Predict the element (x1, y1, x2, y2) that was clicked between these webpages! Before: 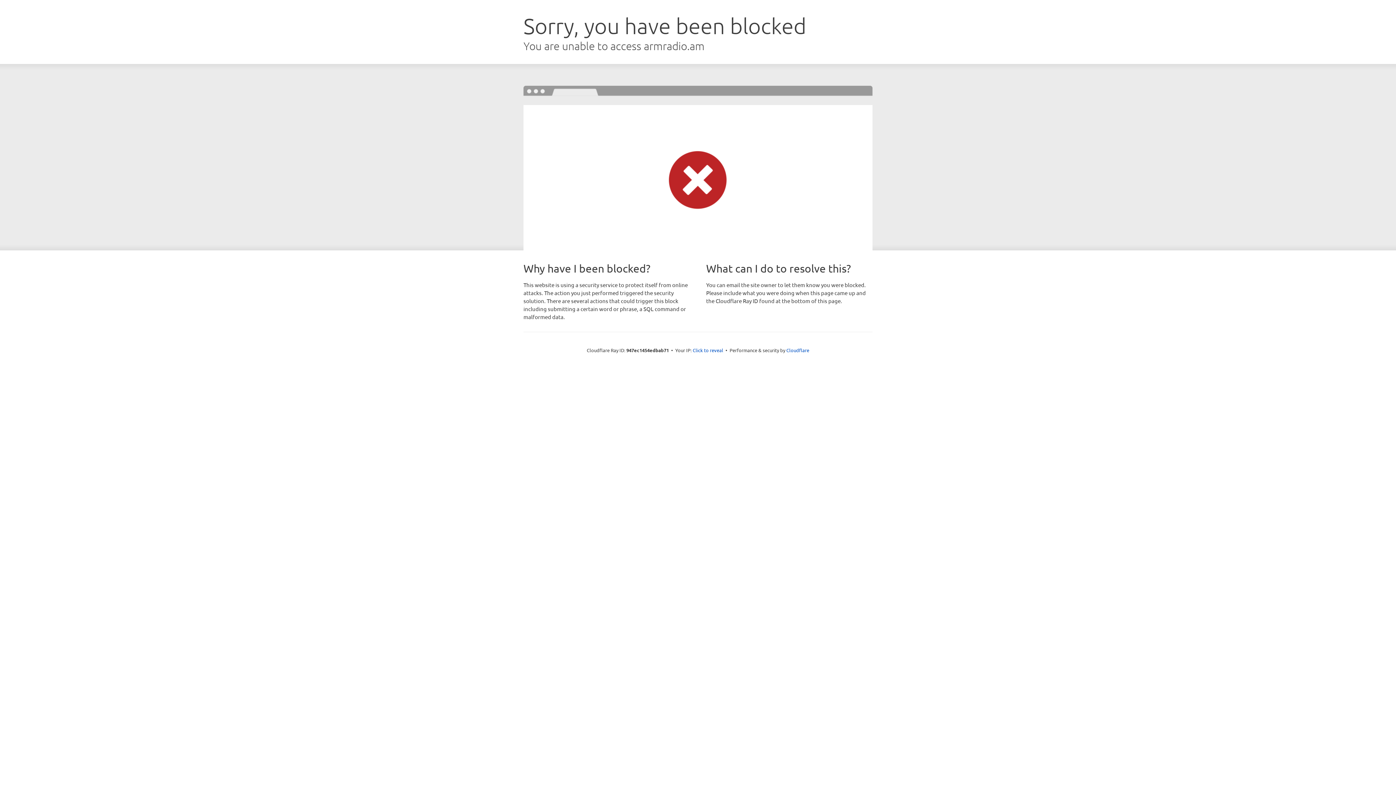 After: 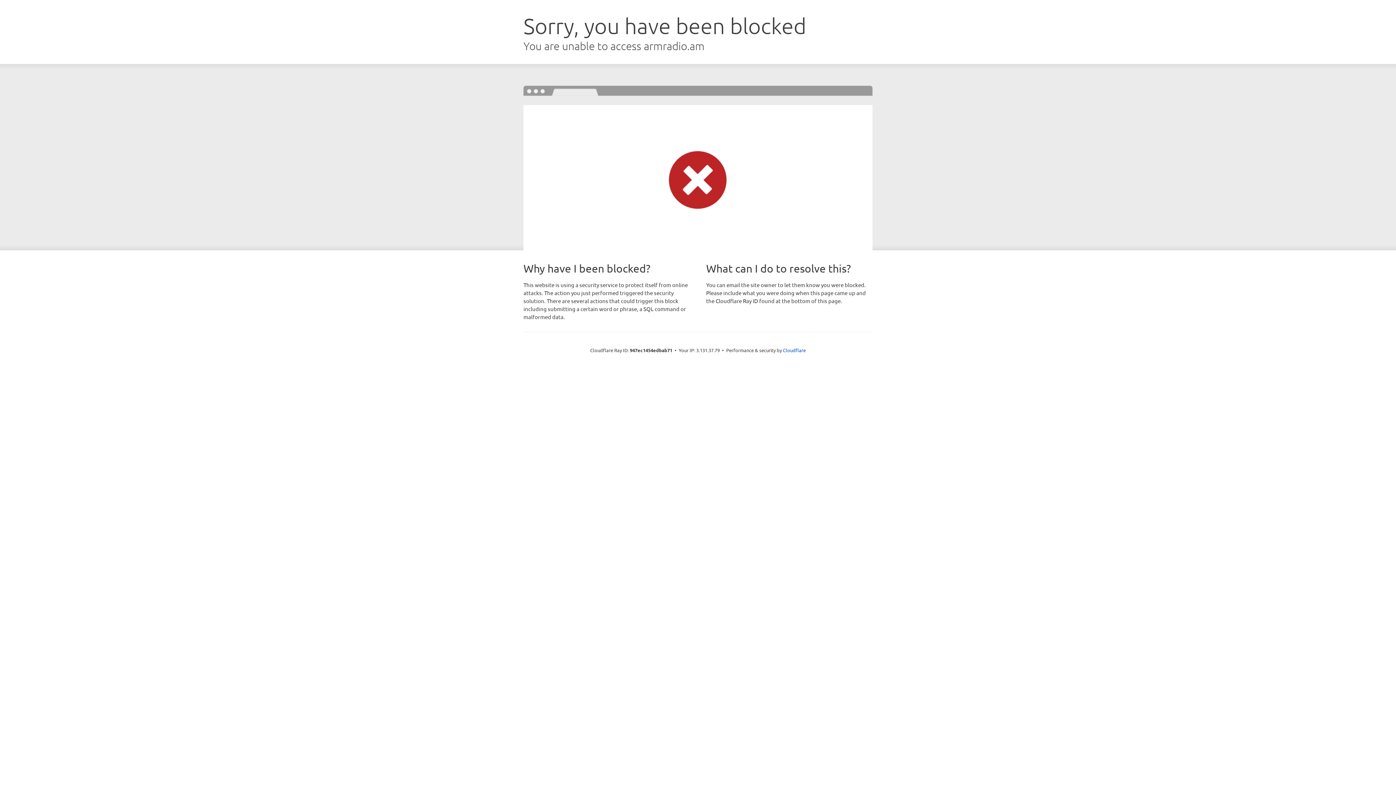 Action: label: Click to reveal bbox: (692, 346, 723, 353)